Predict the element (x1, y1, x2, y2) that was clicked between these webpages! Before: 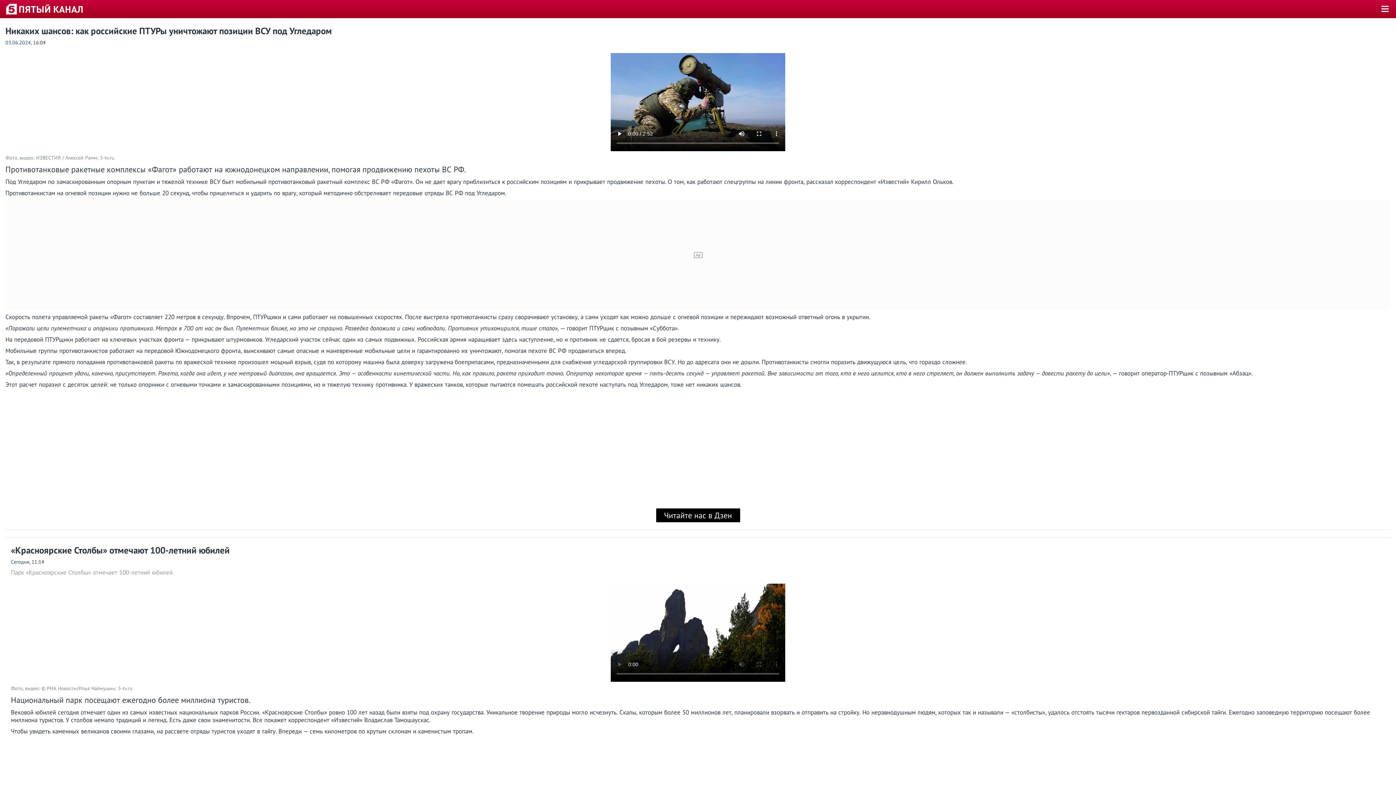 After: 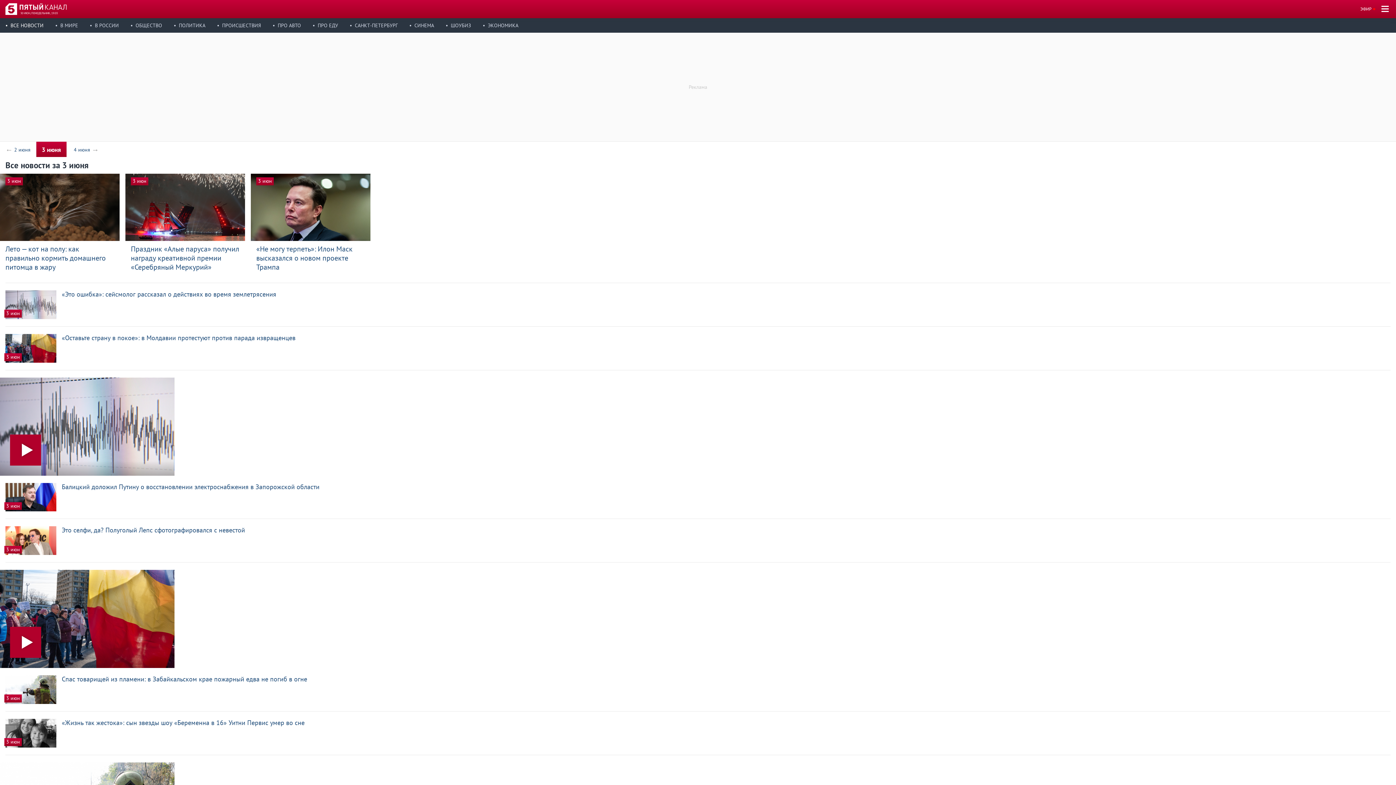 Action: label: 03.06.2024 bbox: (5, 39, 30, 45)